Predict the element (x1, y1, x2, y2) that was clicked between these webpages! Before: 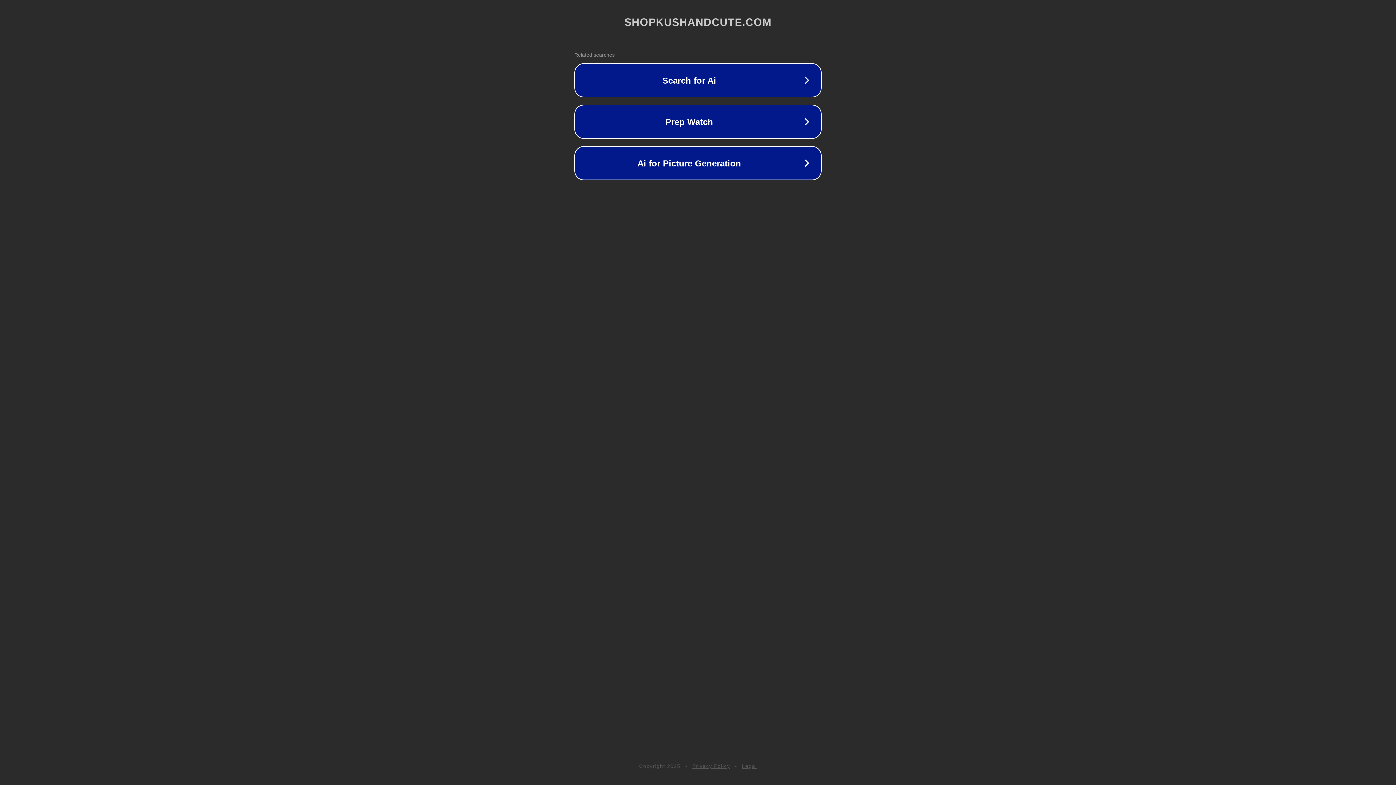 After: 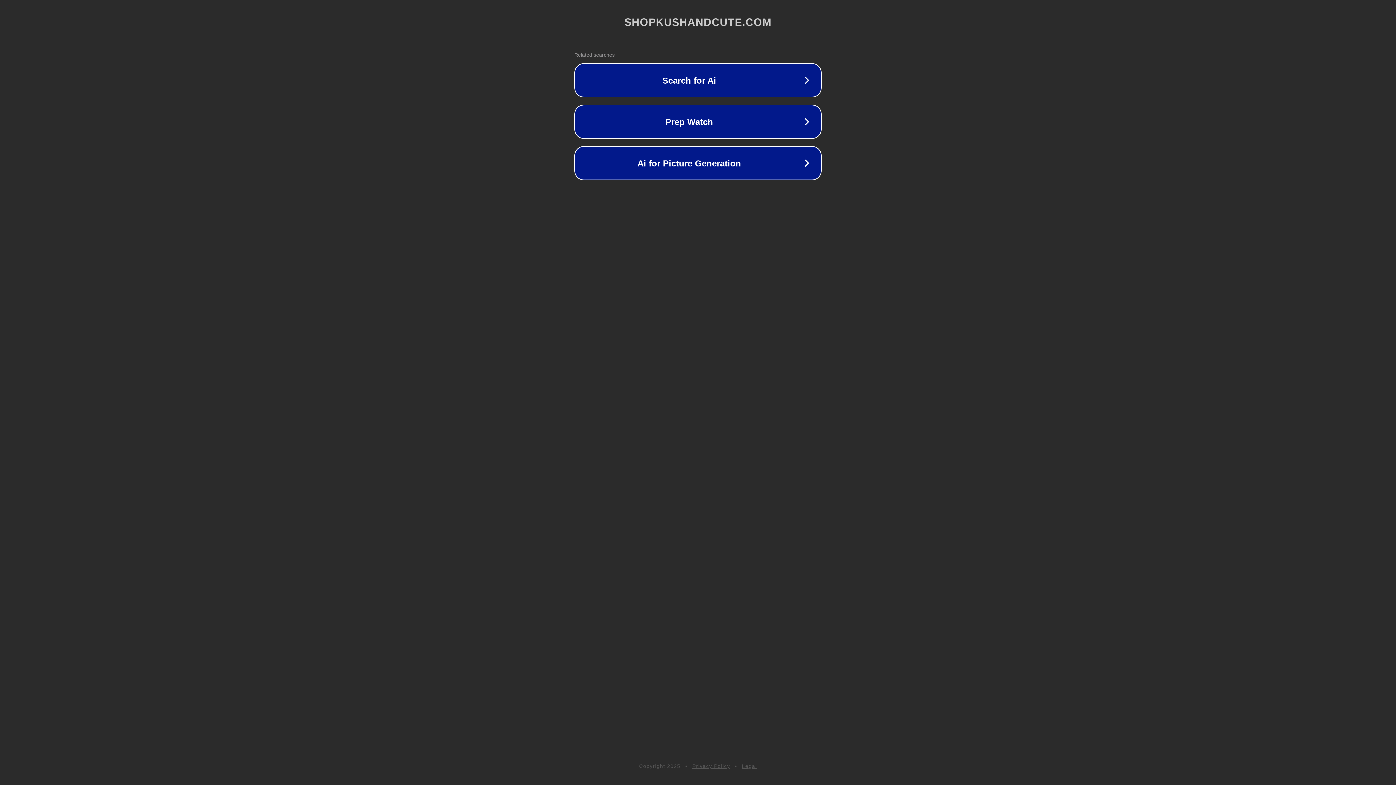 Action: bbox: (692, 763, 730, 769) label: Privacy Policy